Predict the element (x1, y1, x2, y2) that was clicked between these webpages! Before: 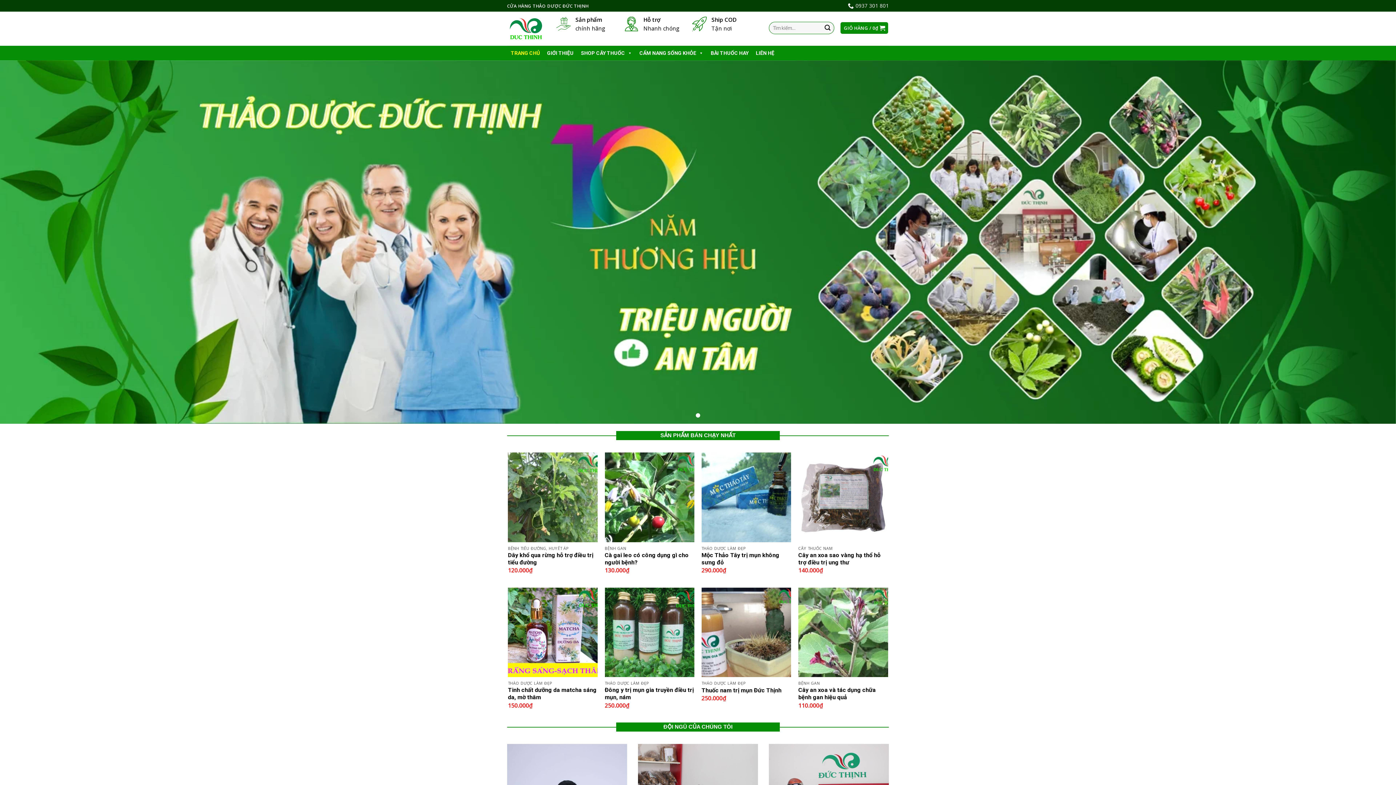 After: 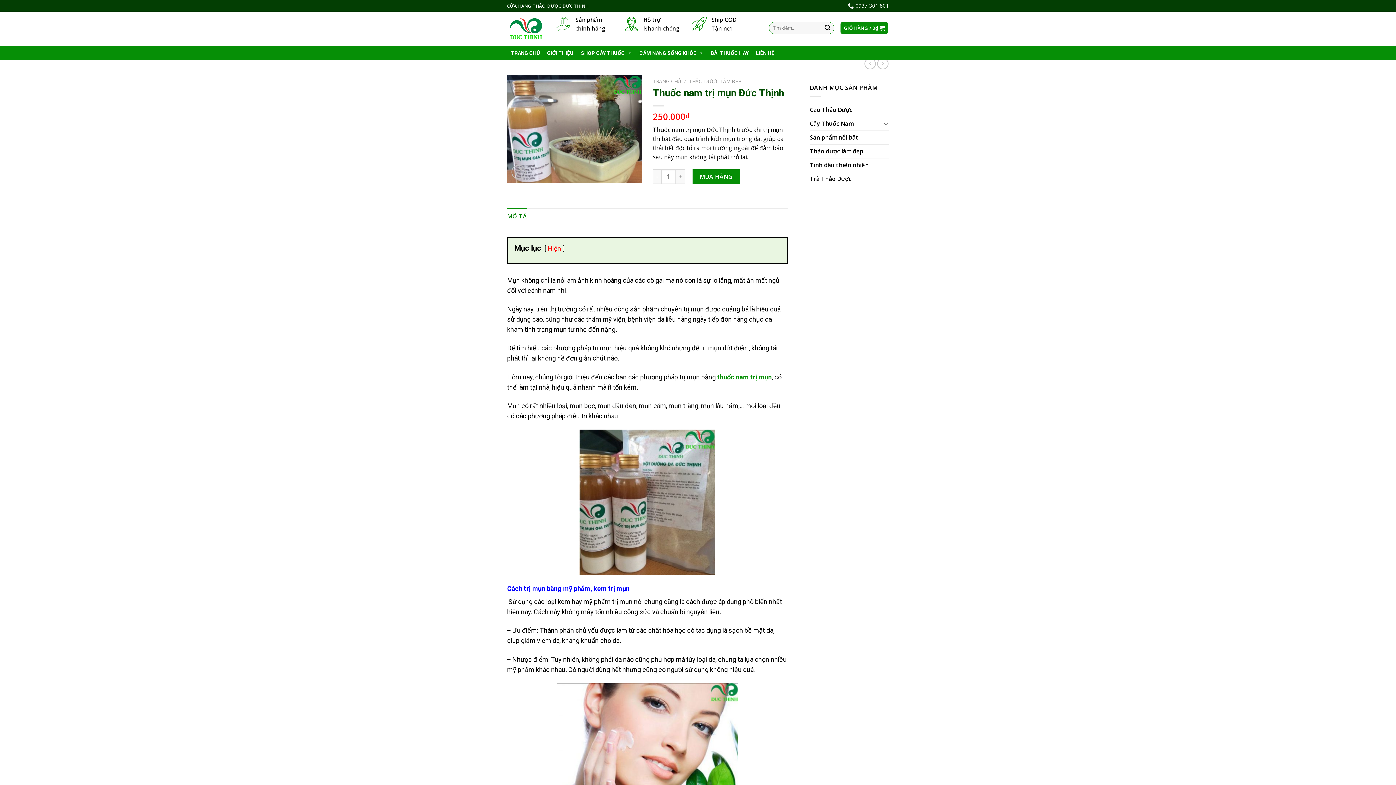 Action: bbox: (701, 587, 791, 677)